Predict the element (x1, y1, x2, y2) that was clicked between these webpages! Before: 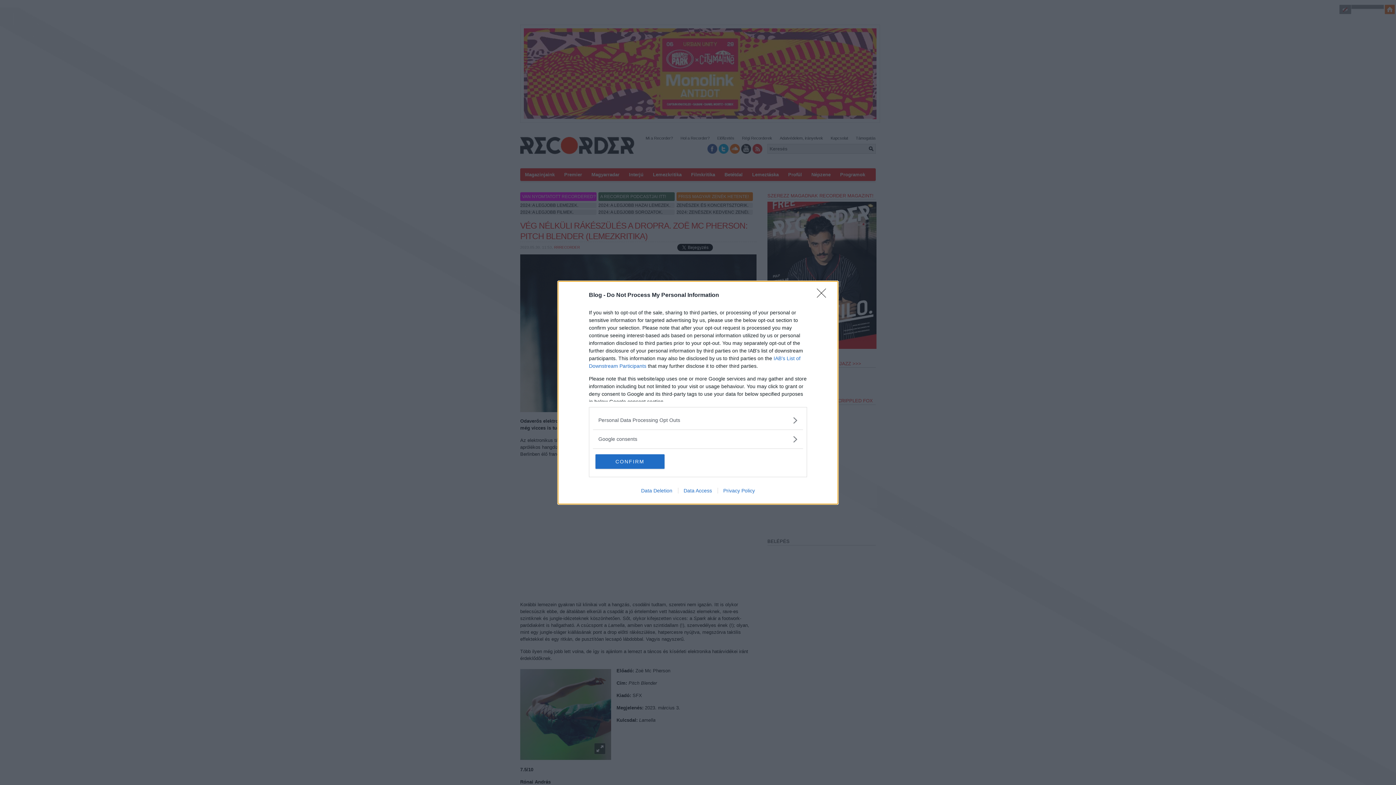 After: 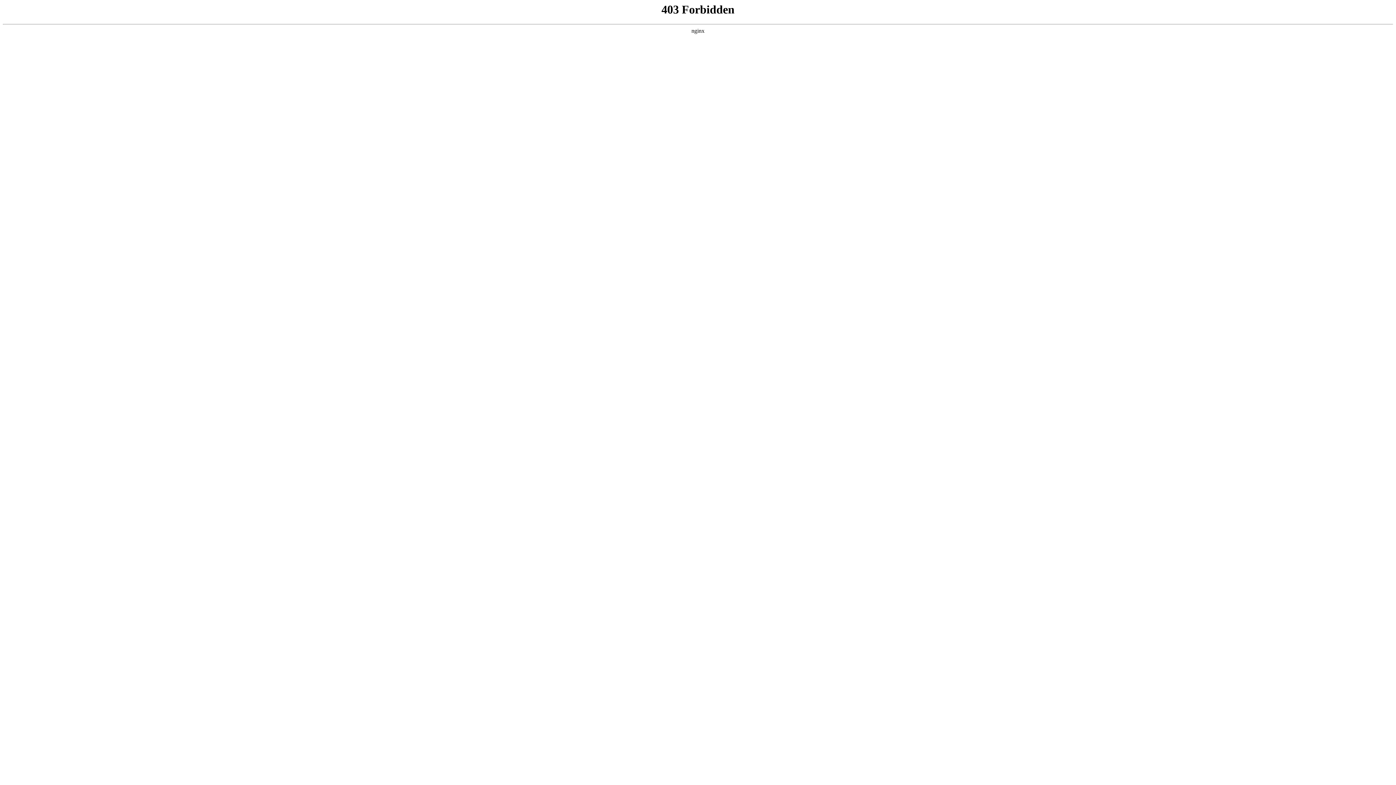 Action: bbox: (635, 487, 678, 493) label: Data Deletion